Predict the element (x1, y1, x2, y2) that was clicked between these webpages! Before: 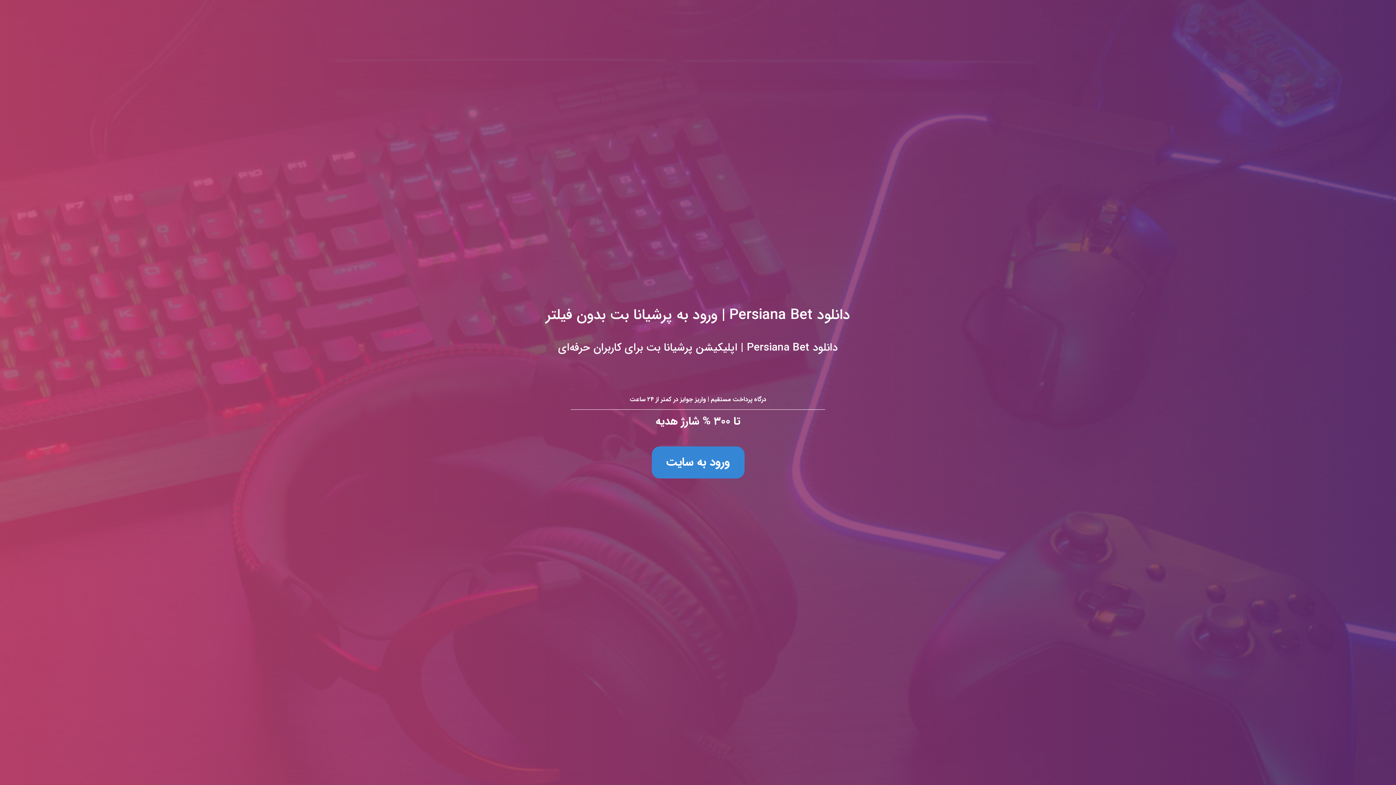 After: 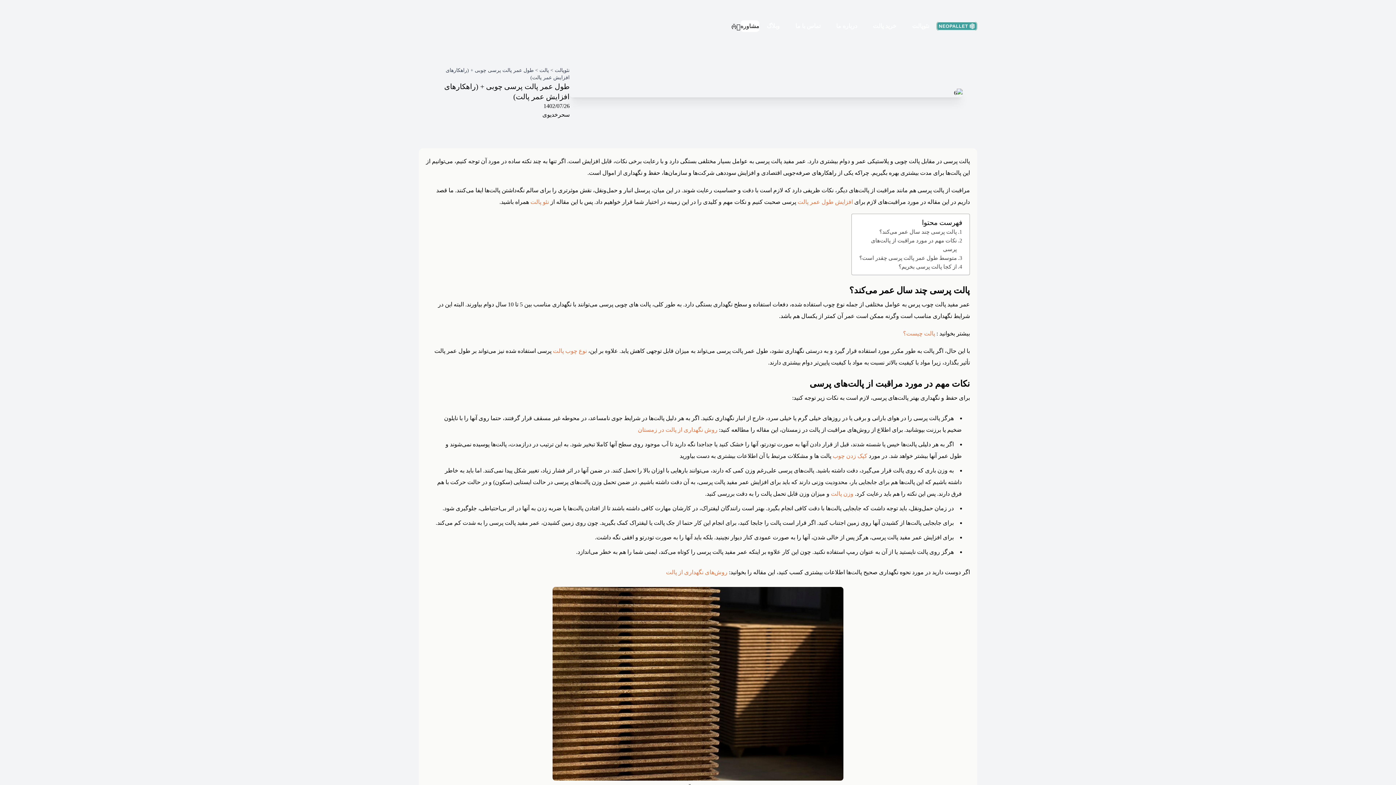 Action: label: دانلود Persiana Bet | ورود به پرشیانا بت بدون فیلتر
دانلود Persiana Bet | اپلیکیشن پرشیانا بت برای کاربران حرفه‌ای

درگاه پرداخت مستقیم | واریز جوایز در کمتر از ۲۴ ساعت

تا ۳۰۰ % شارژ هدیه

ورود به سایت bbox: (0, 0, 1396, 785)